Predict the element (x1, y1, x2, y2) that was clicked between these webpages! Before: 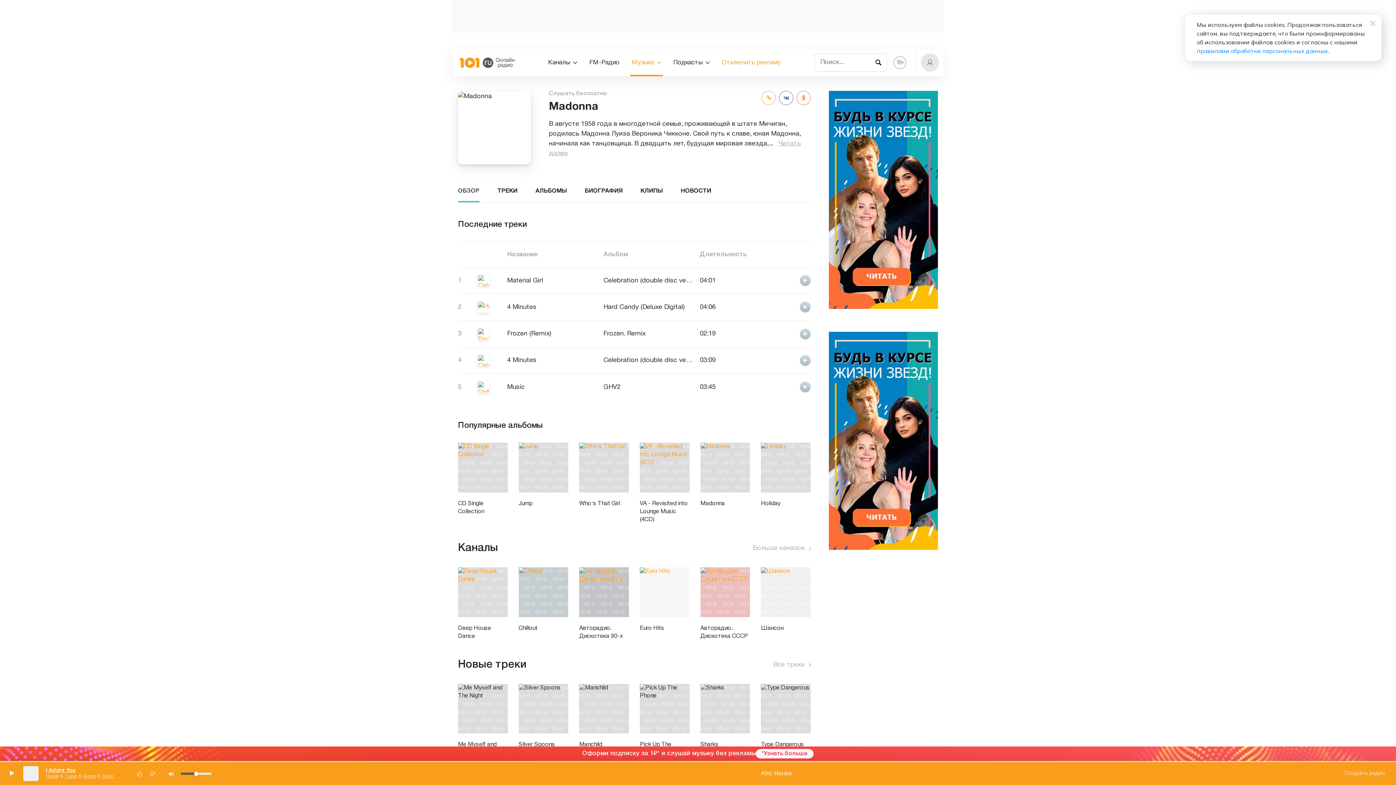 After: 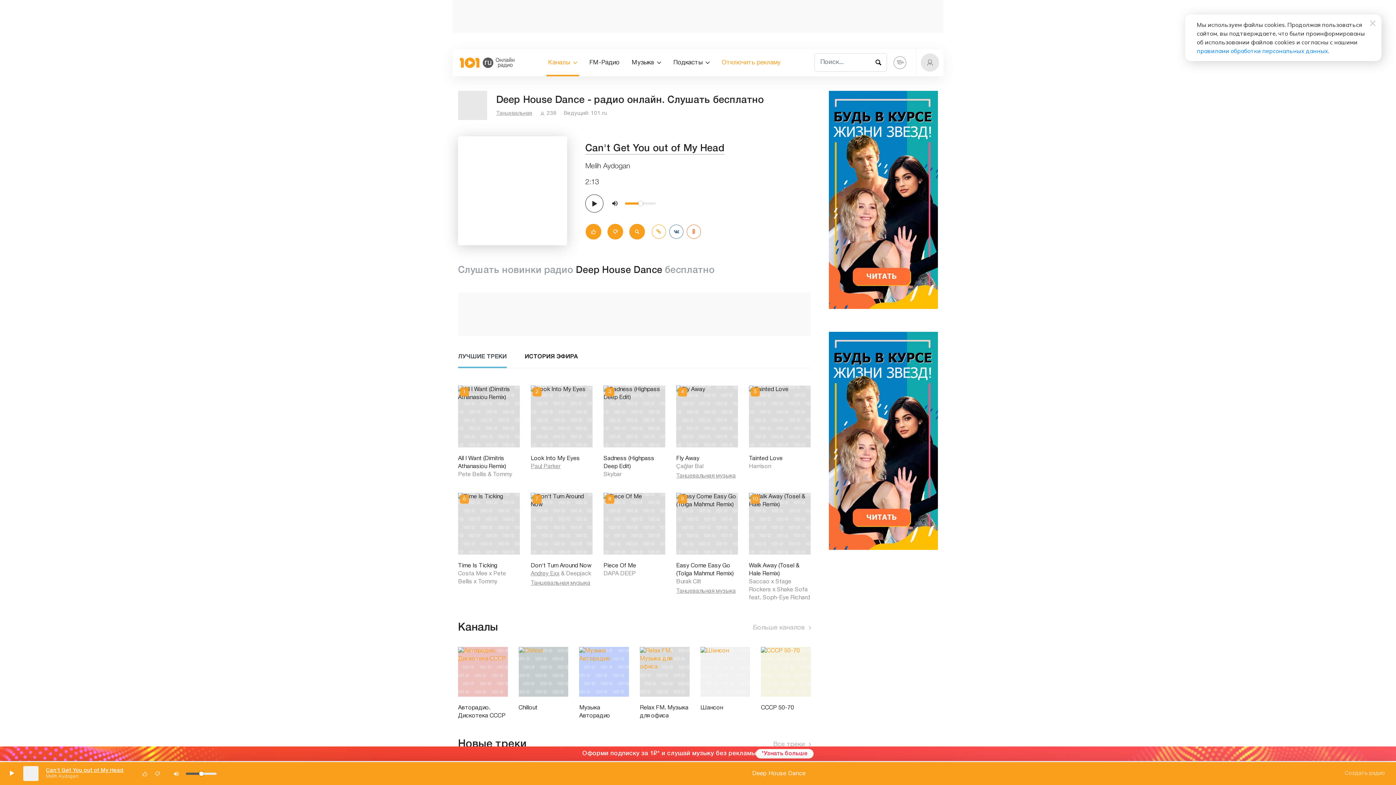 Action: bbox: (458, 624, 507, 640) label: Deep House Dance